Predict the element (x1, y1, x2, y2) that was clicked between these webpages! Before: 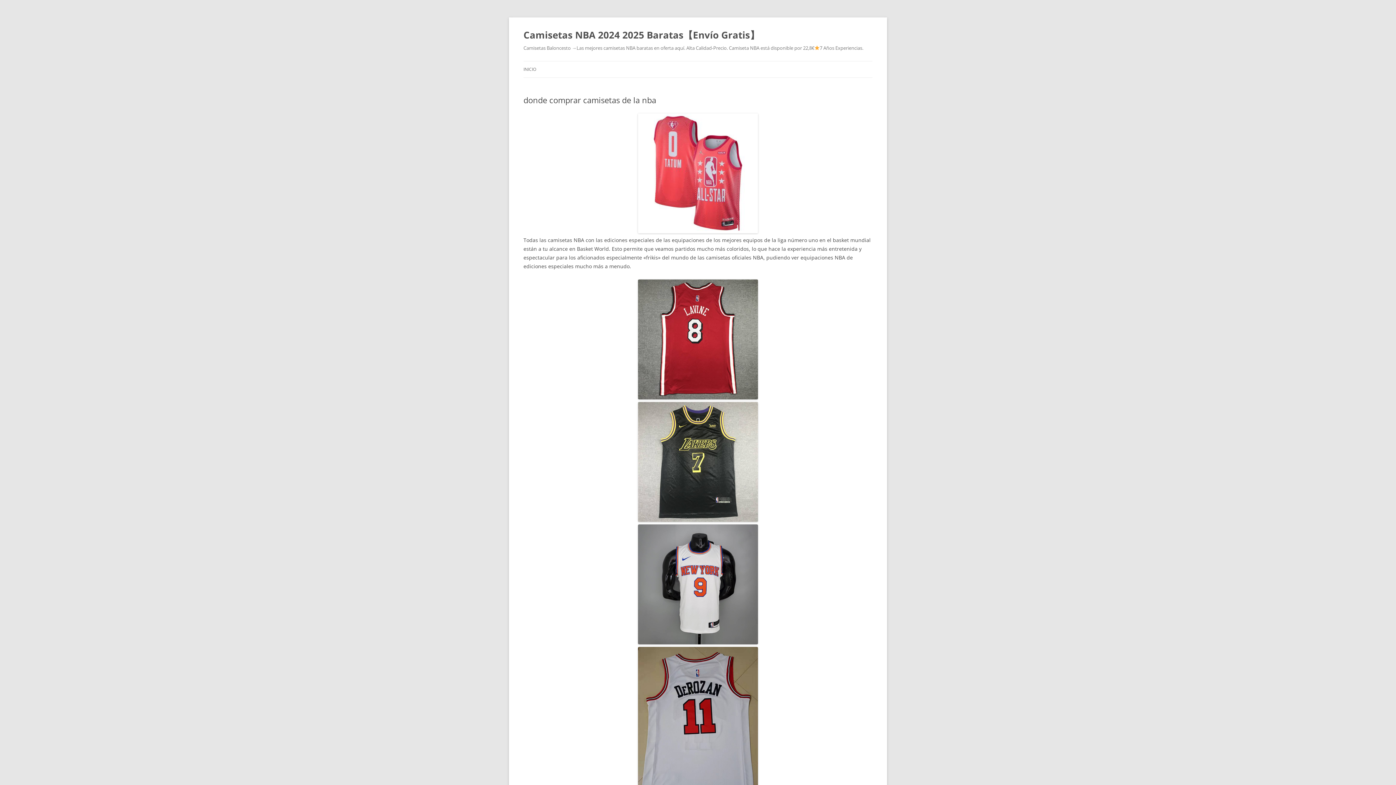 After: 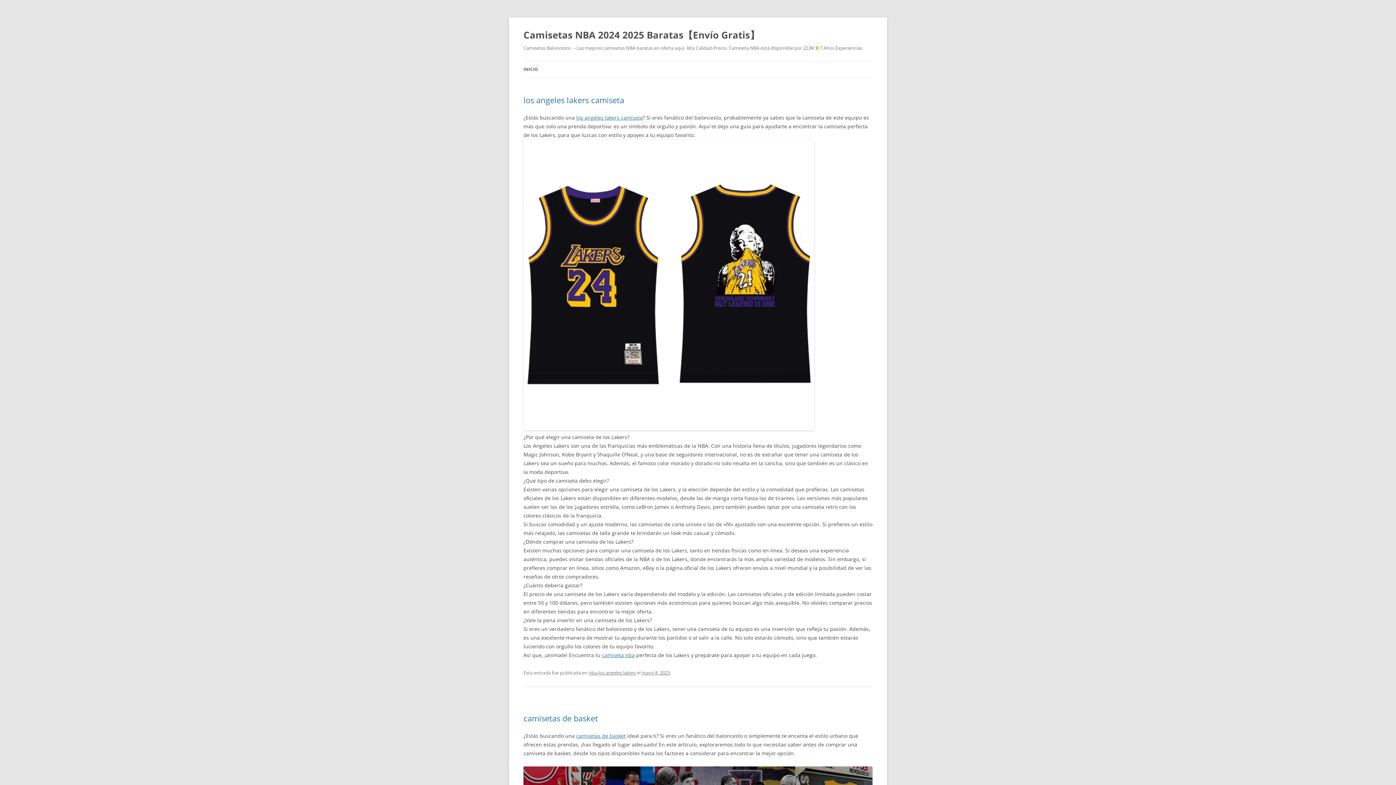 Action: bbox: (523, 26, 759, 43) label: Camisetas NBA 2024 2025 Baratas【Envío Gratis】